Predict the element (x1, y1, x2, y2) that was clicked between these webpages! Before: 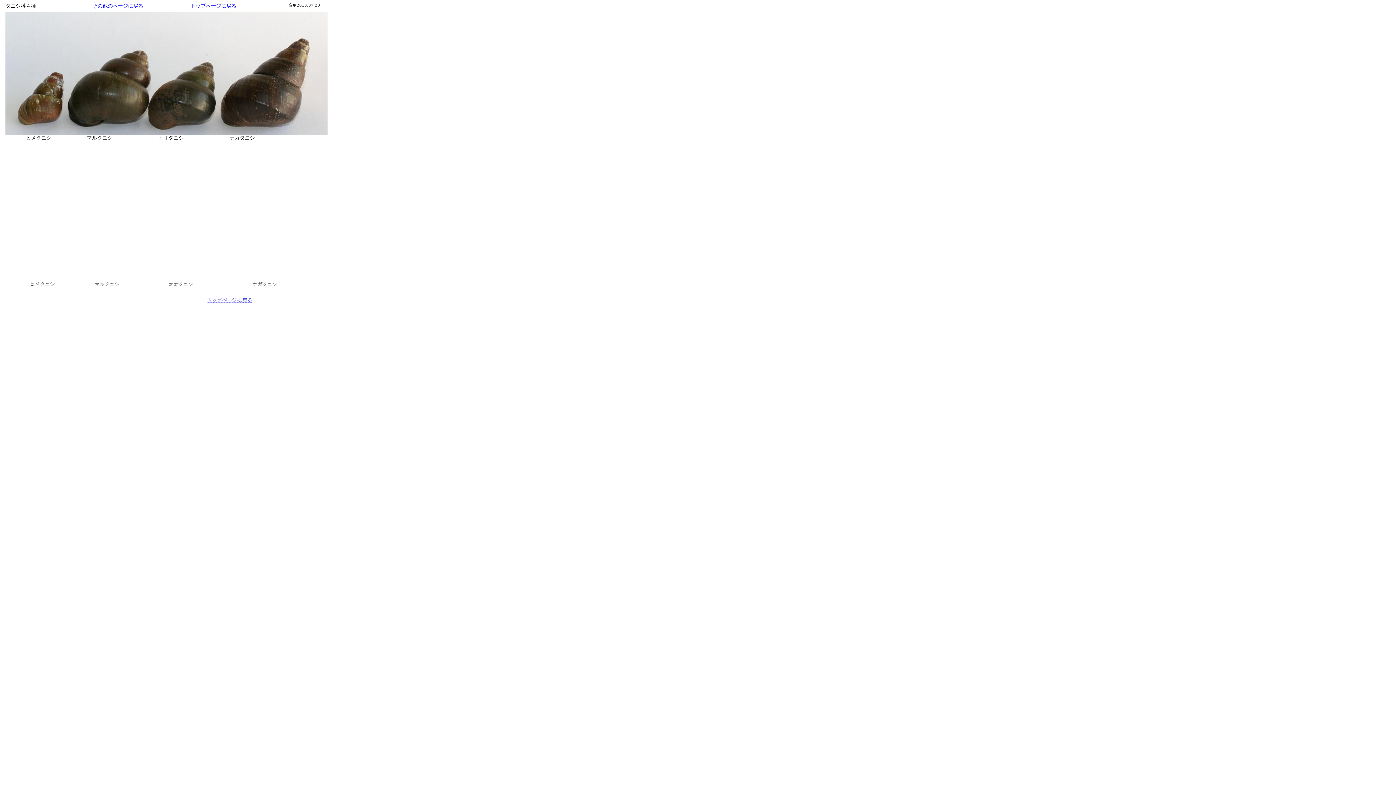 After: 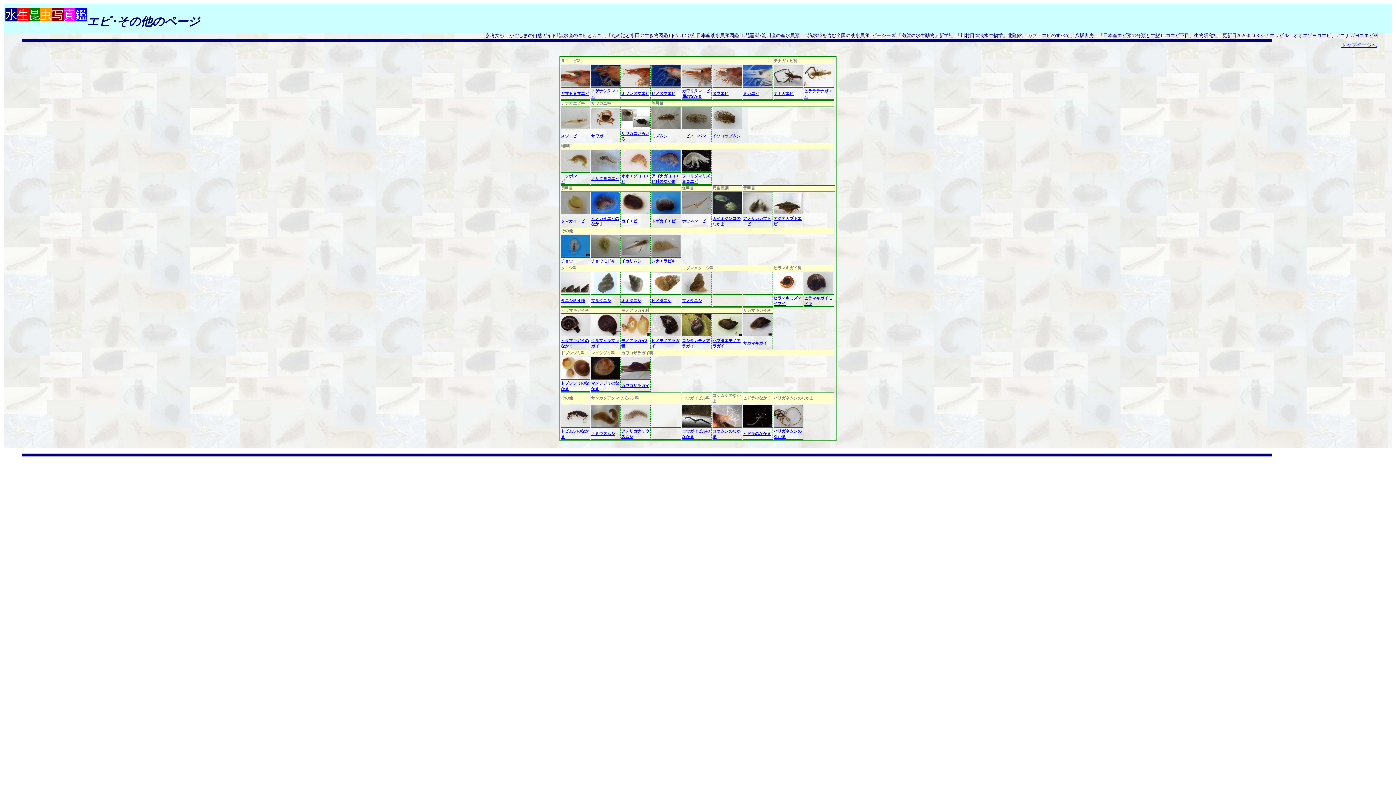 Action: label: その他のページに戻る bbox: (92, 2, 143, 8)